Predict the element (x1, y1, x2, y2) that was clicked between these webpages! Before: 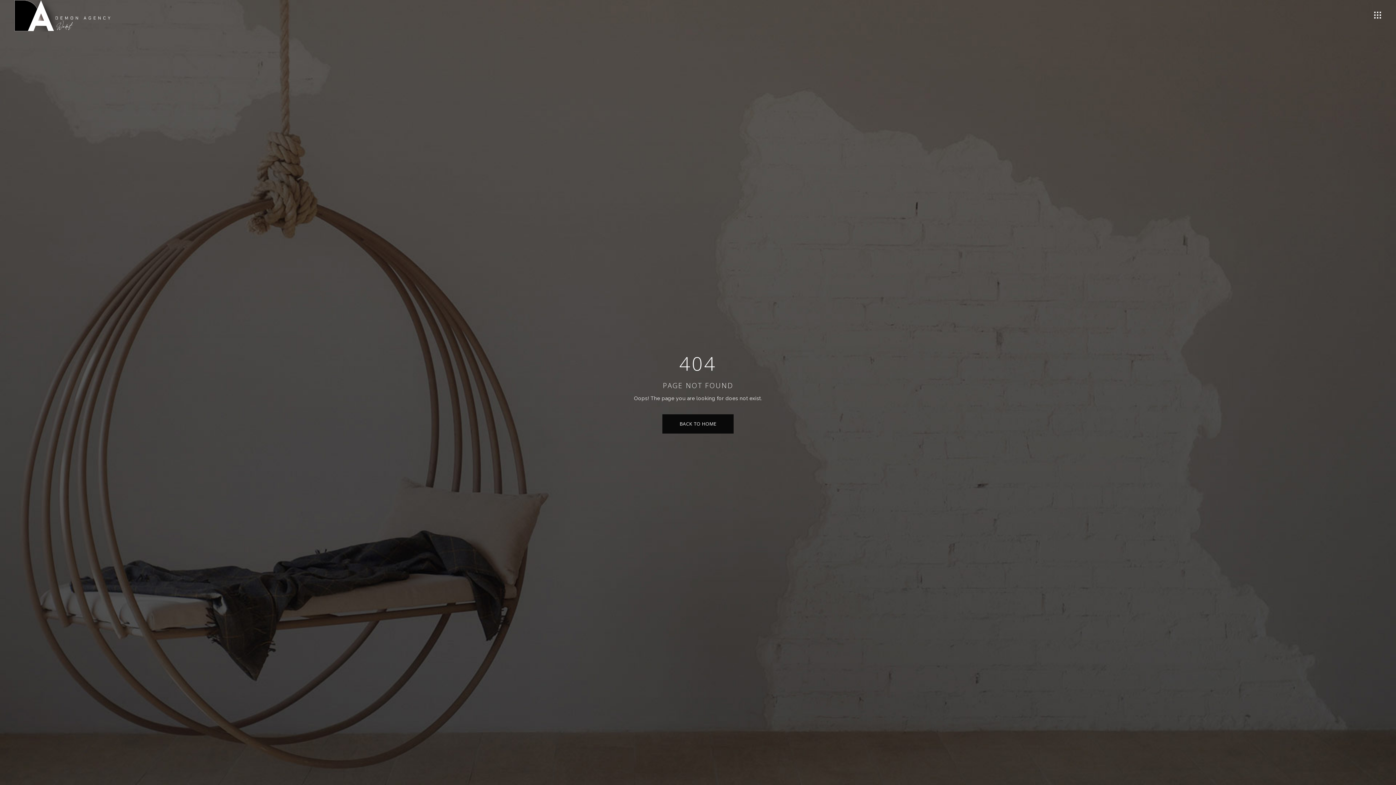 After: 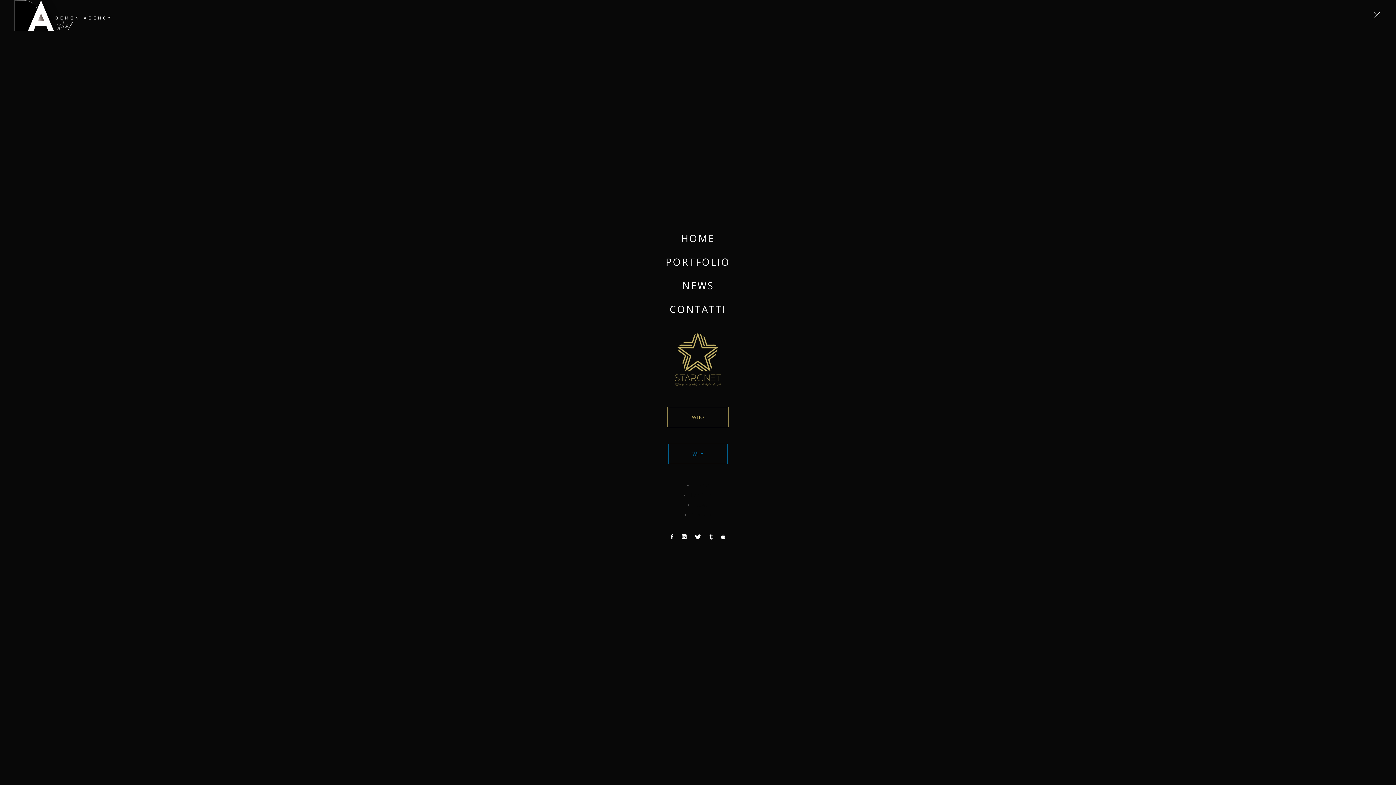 Action: bbox: (1374, 9, 1381, 19)